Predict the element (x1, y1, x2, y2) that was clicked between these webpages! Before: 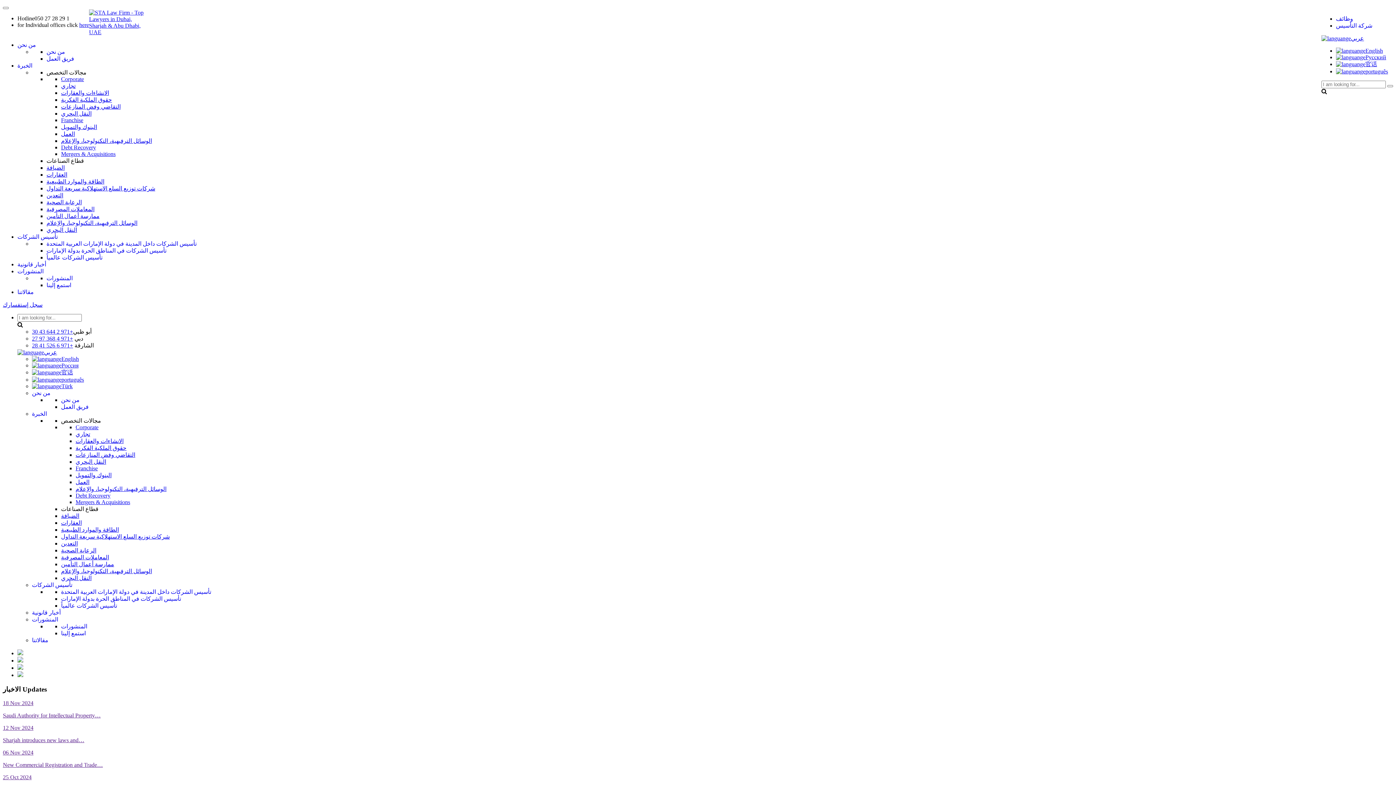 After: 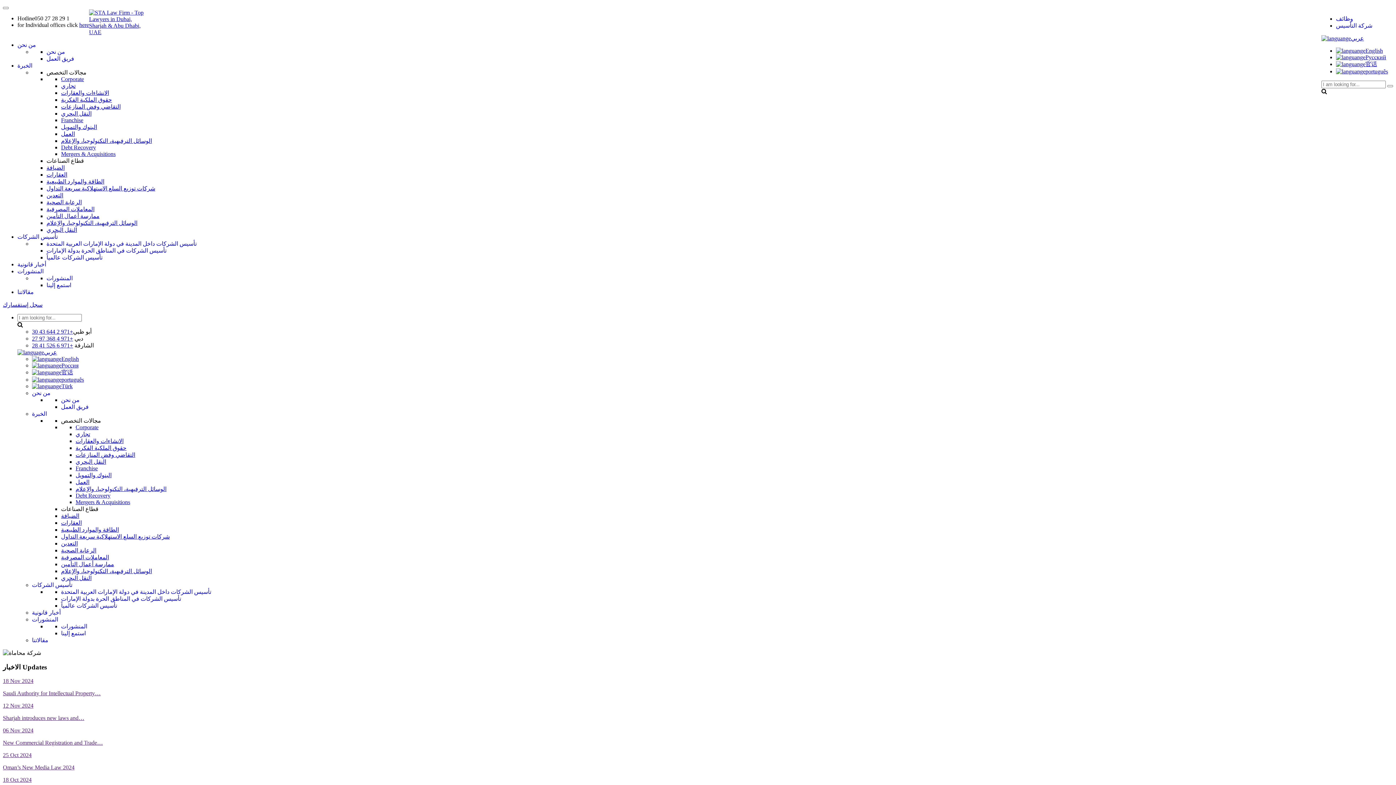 Action: label: المعاملات المصرفية bbox: (46, 206, 94, 212)